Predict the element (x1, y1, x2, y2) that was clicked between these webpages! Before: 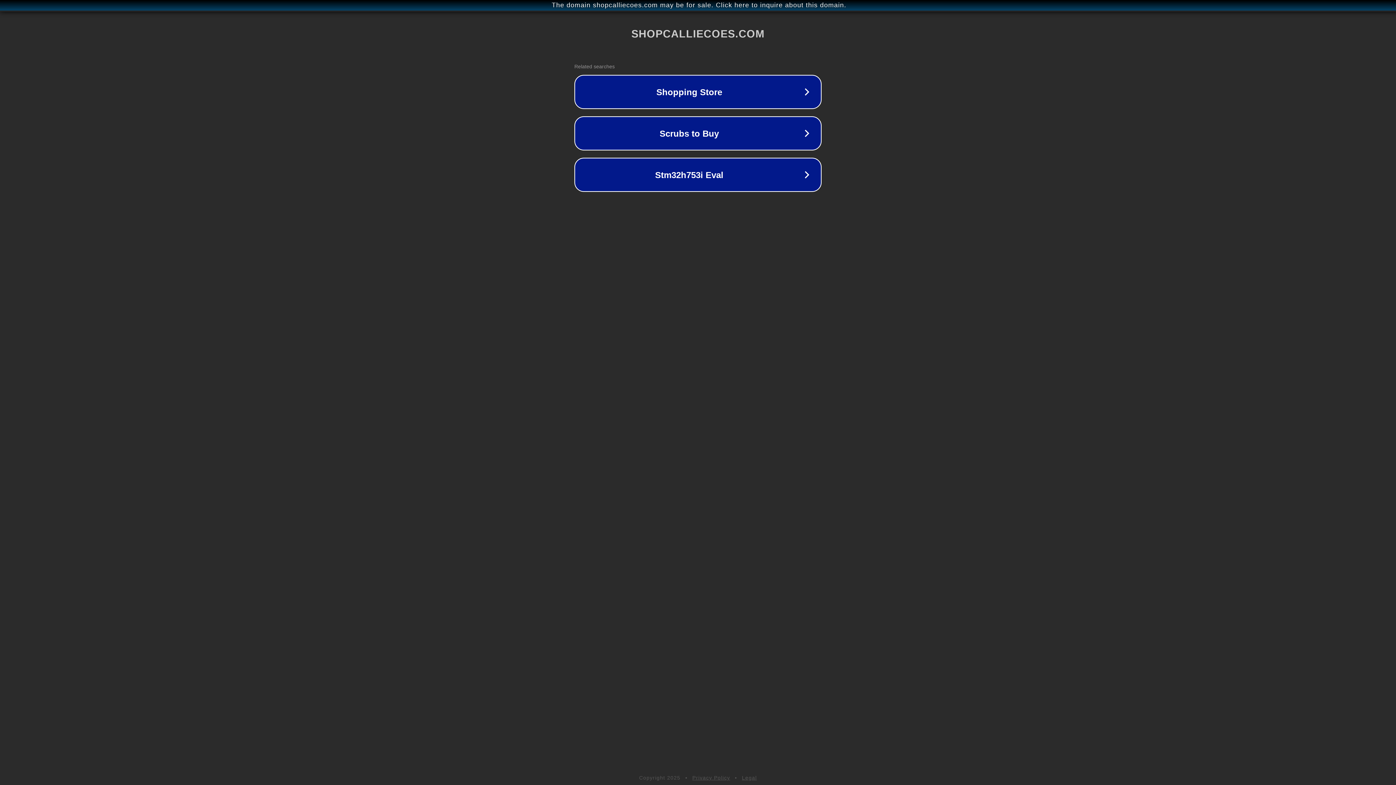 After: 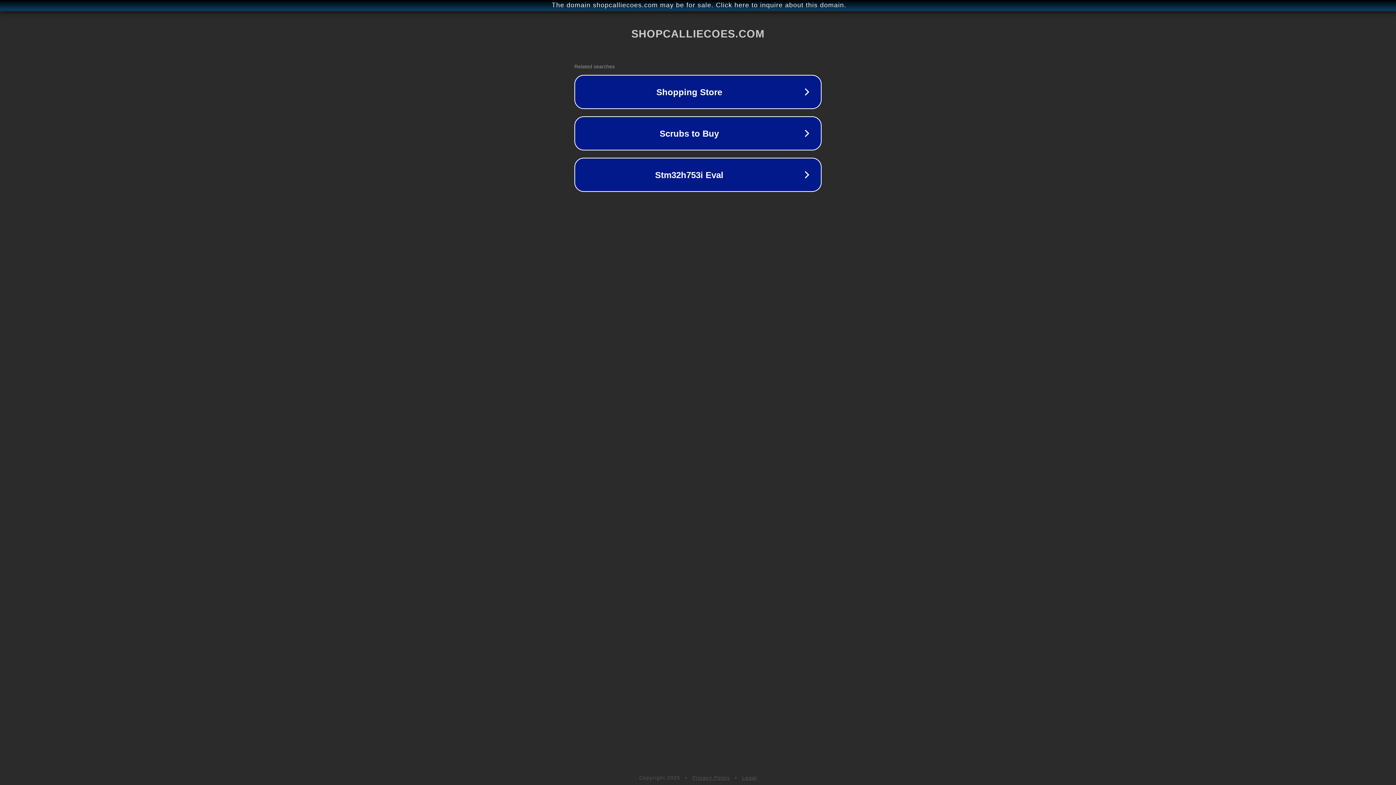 Action: label: Legal bbox: (742, 775, 757, 781)